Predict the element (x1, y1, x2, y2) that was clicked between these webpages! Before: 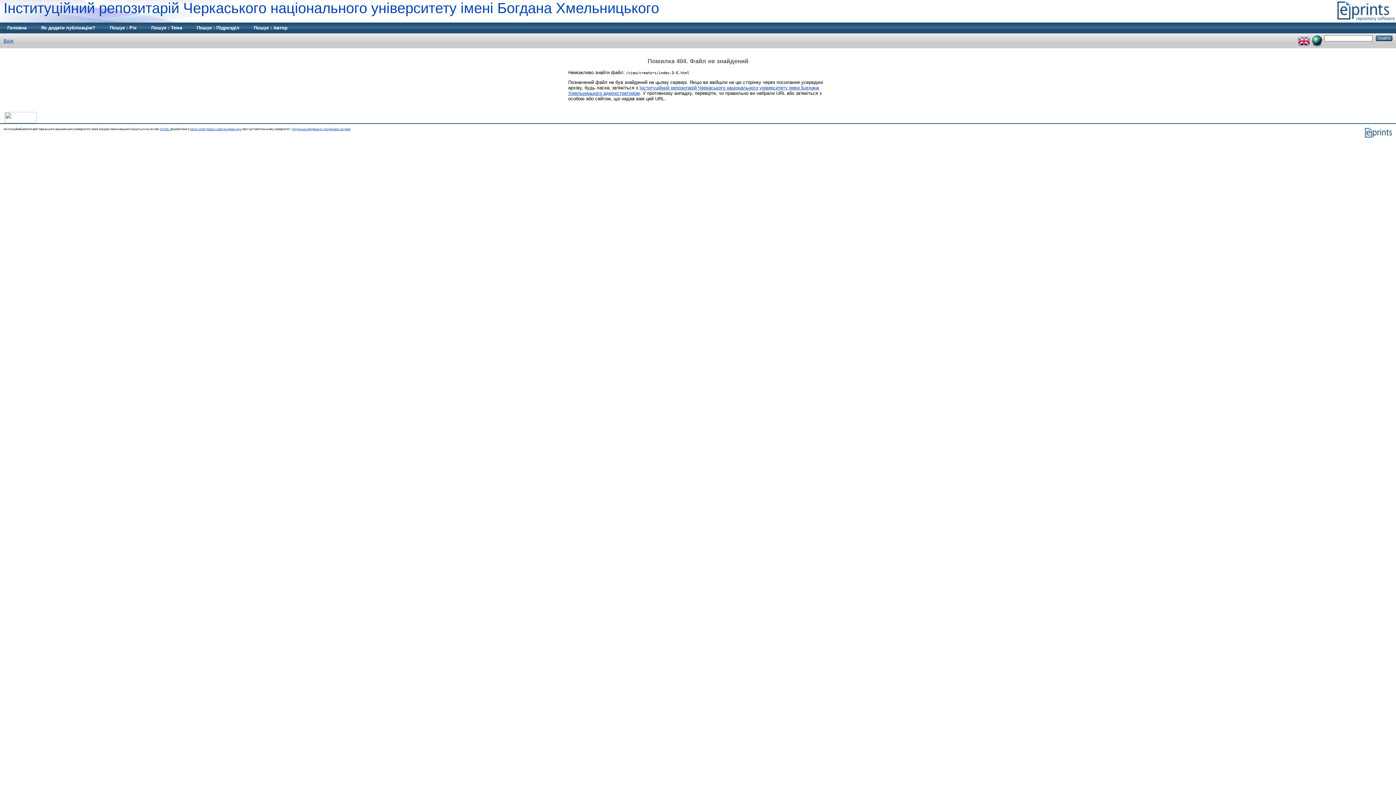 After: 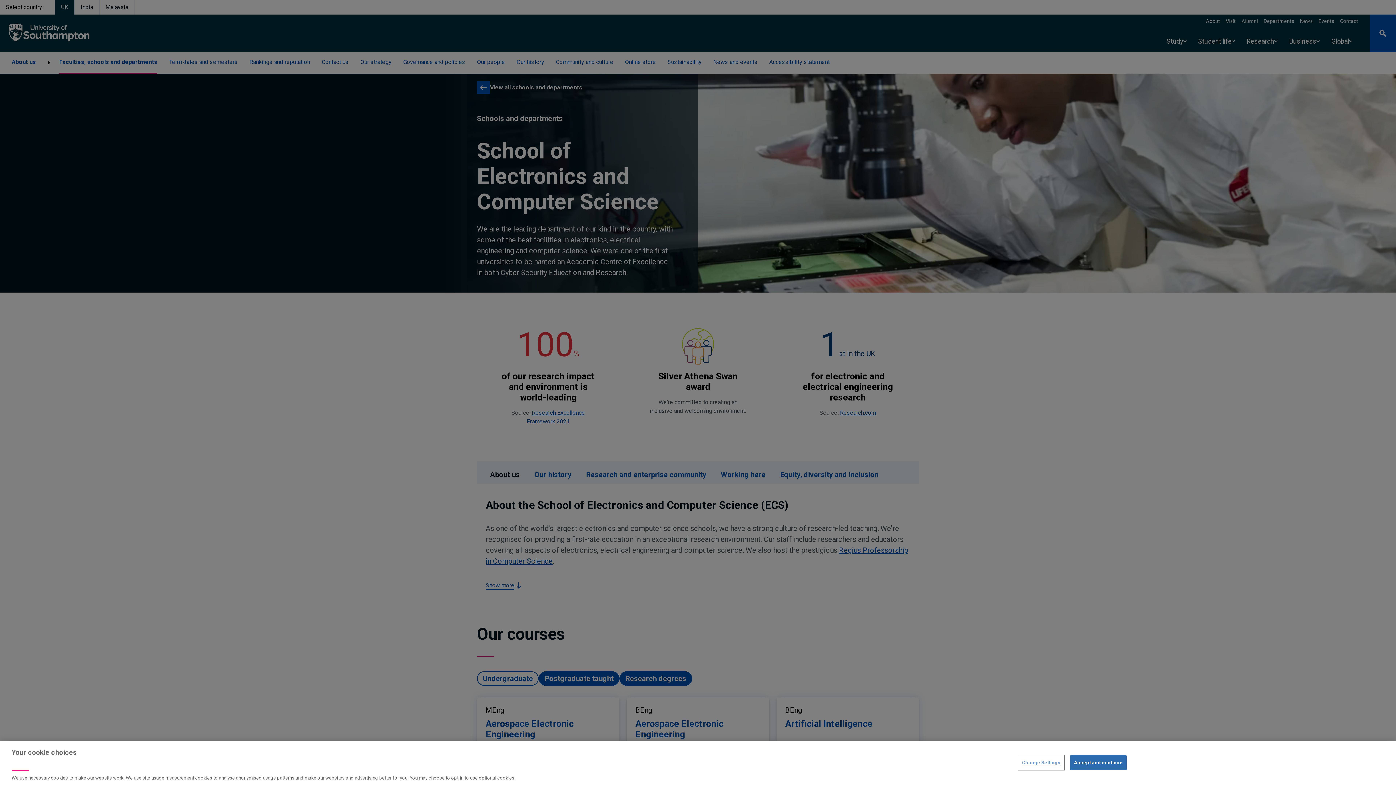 Action: label: Школі електроніки і комп'ютерних наук bbox: (190, 127, 241, 130)